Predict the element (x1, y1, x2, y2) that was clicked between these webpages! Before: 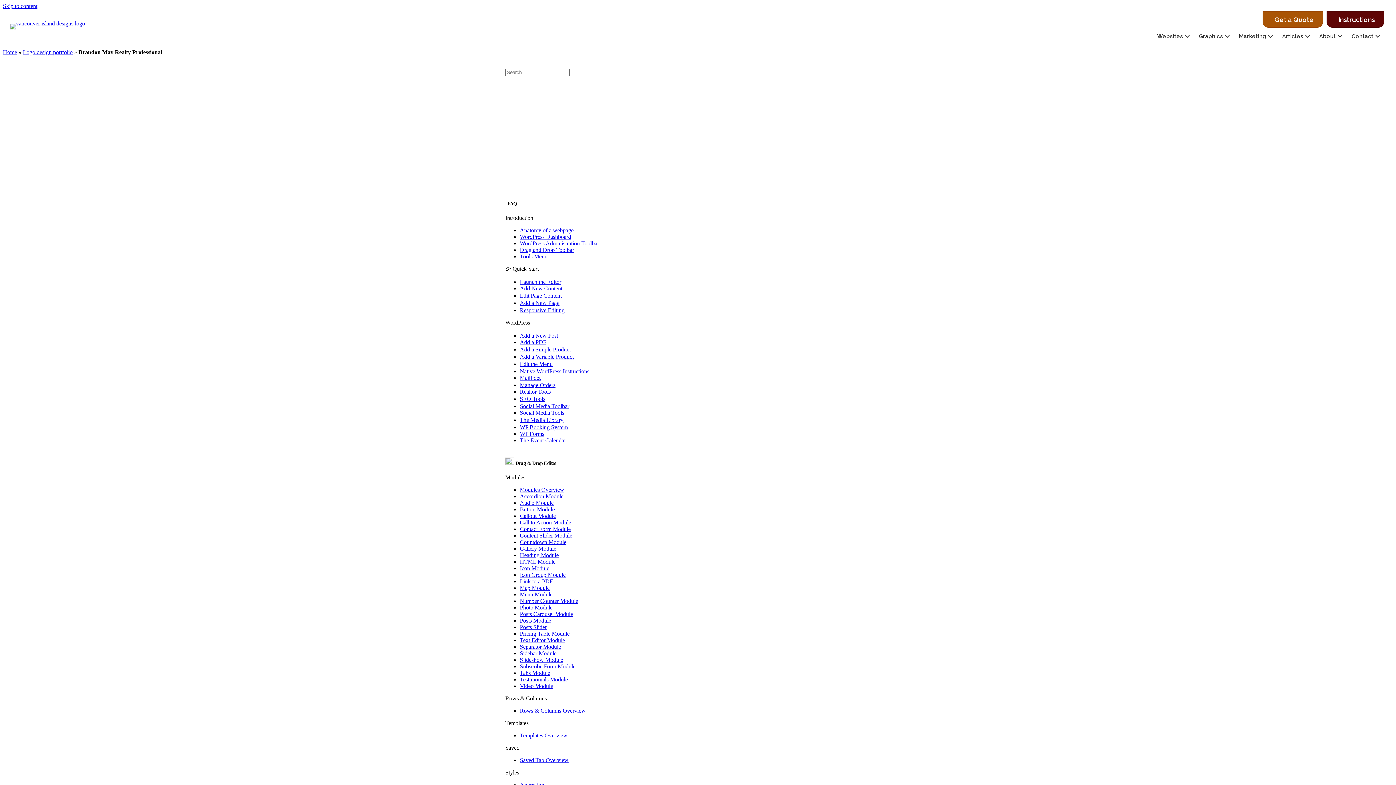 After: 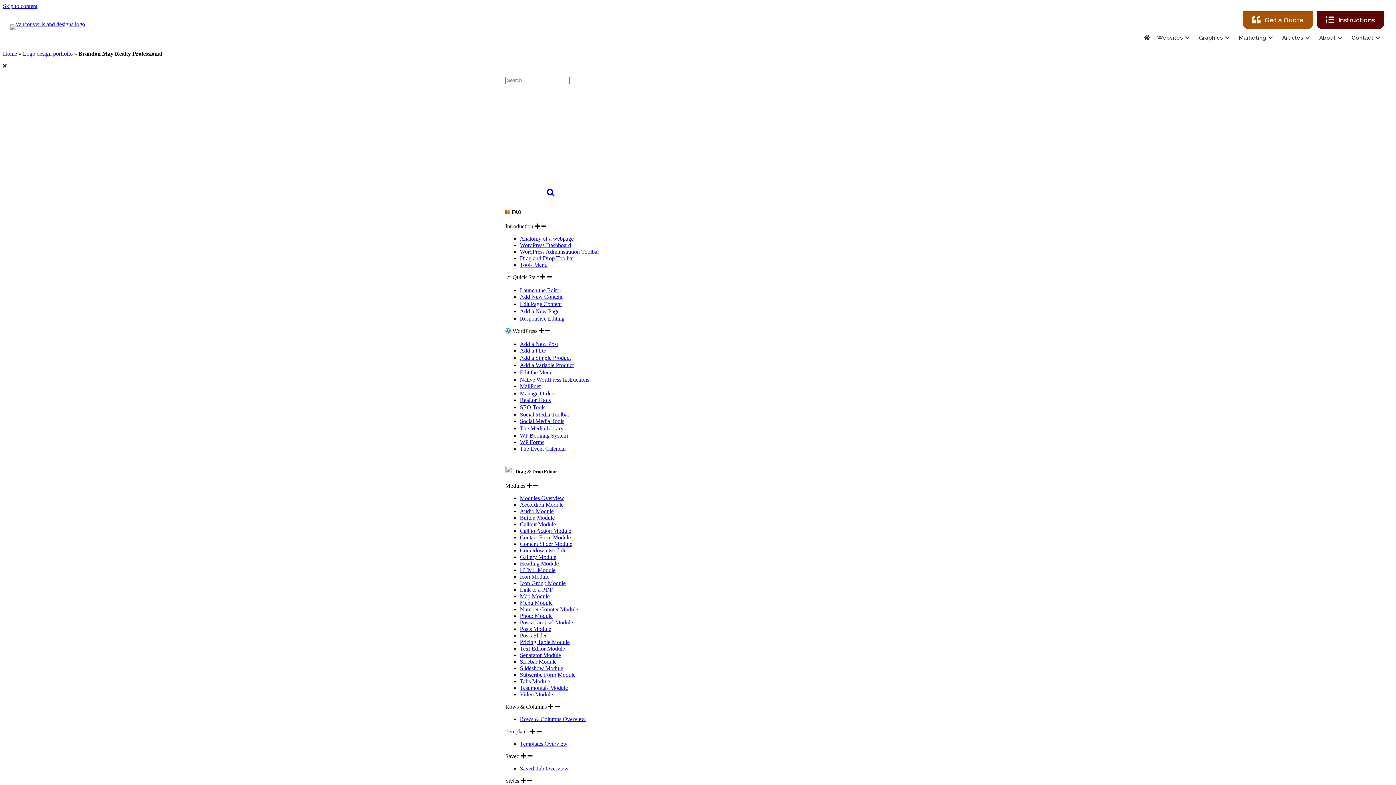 Action: label: Logo design portfolio bbox: (22, 49, 72, 55)